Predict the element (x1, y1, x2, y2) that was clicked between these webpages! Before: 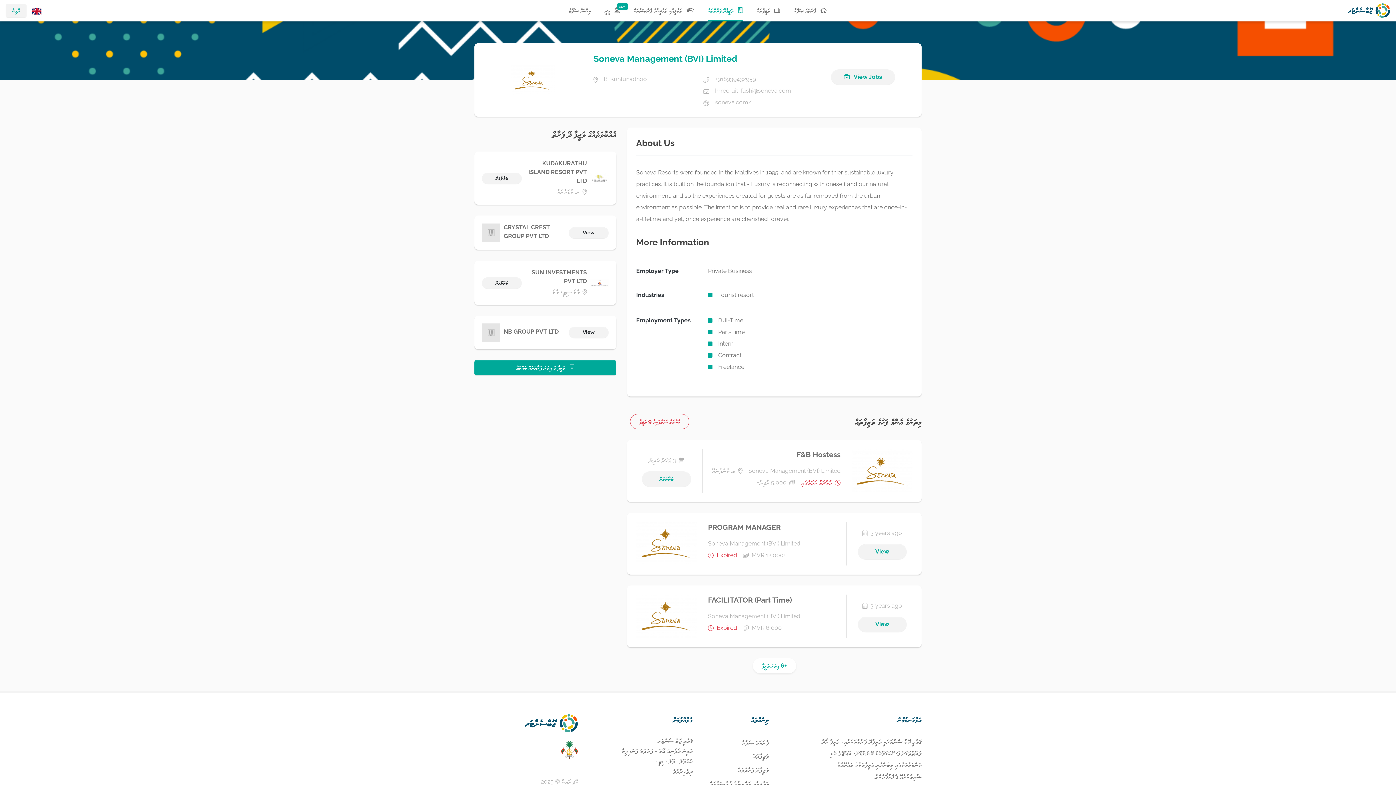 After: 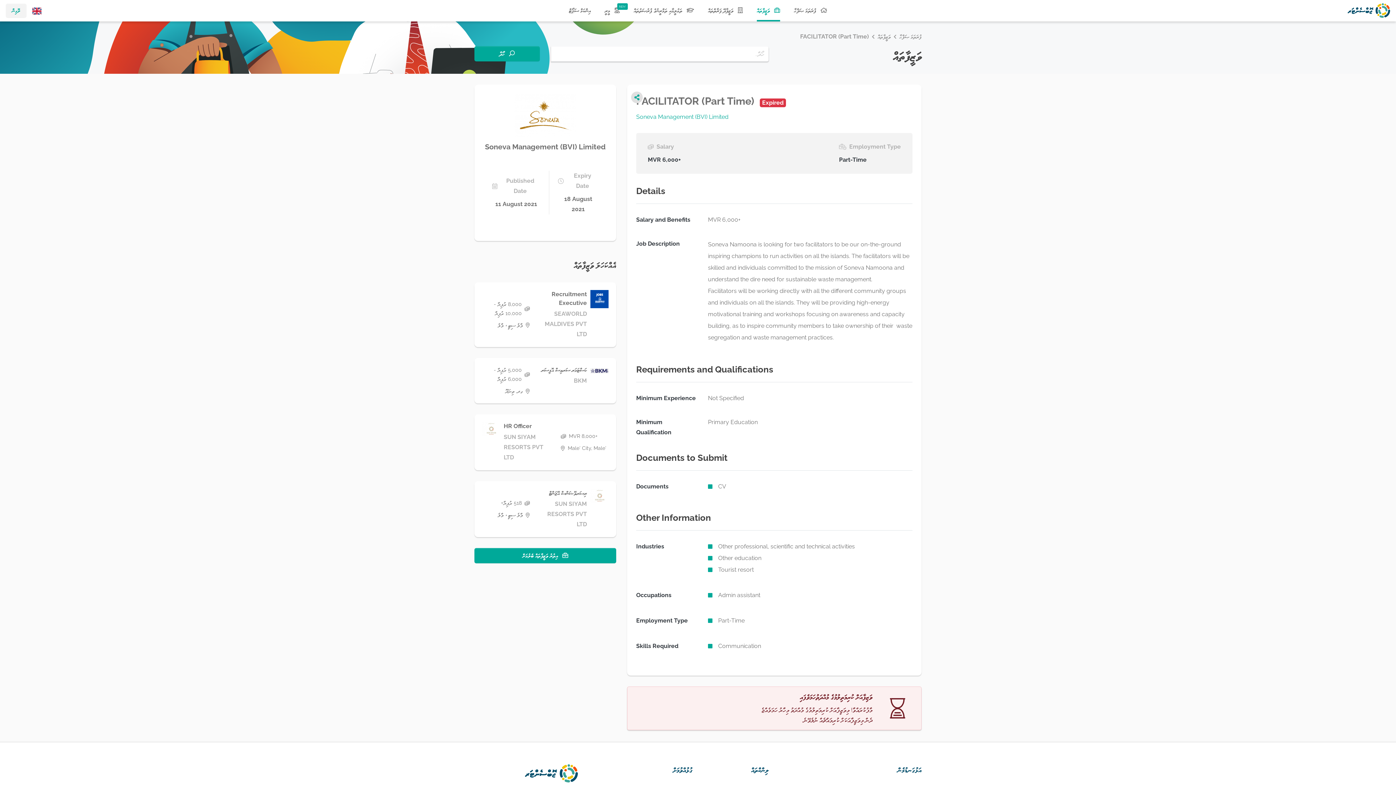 Action: label: View bbox: (858, 617, 906, 632)